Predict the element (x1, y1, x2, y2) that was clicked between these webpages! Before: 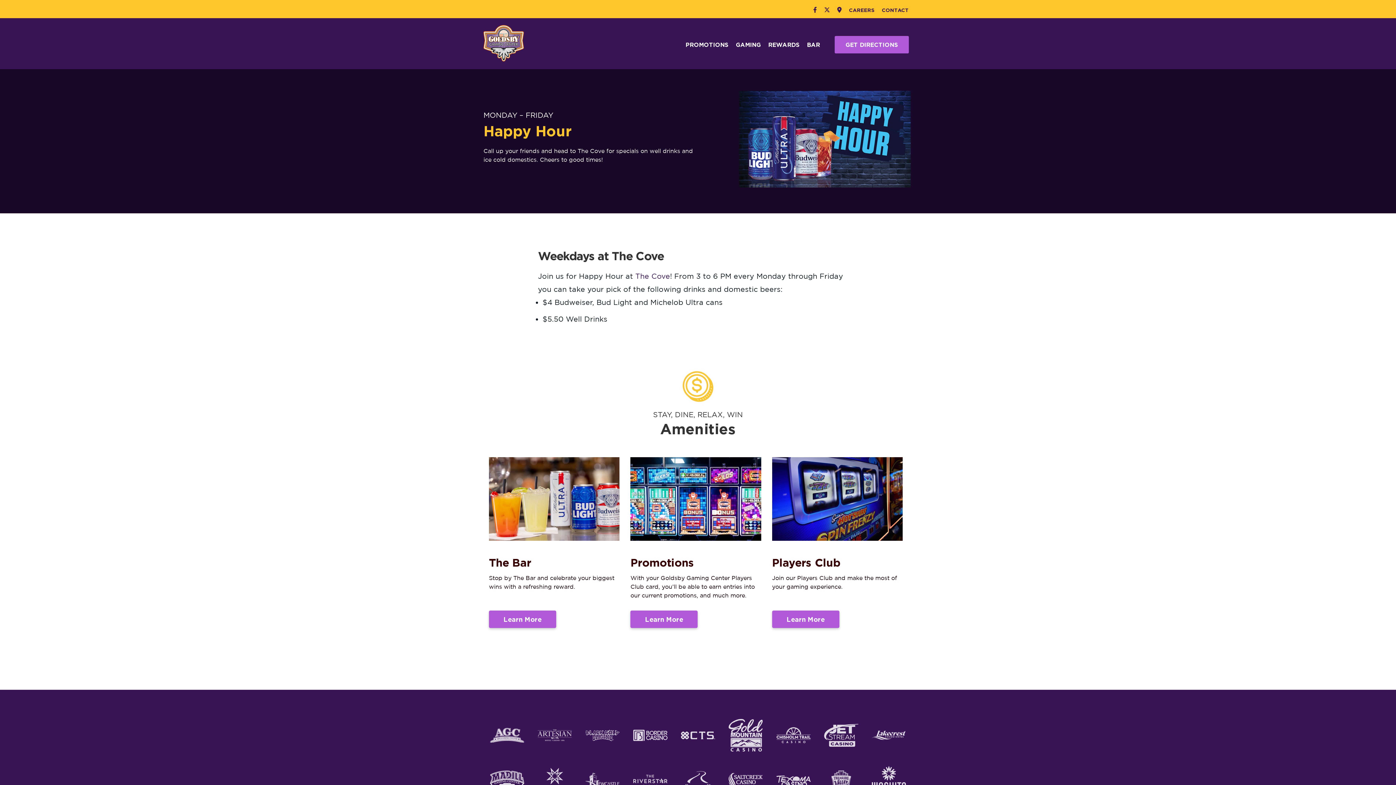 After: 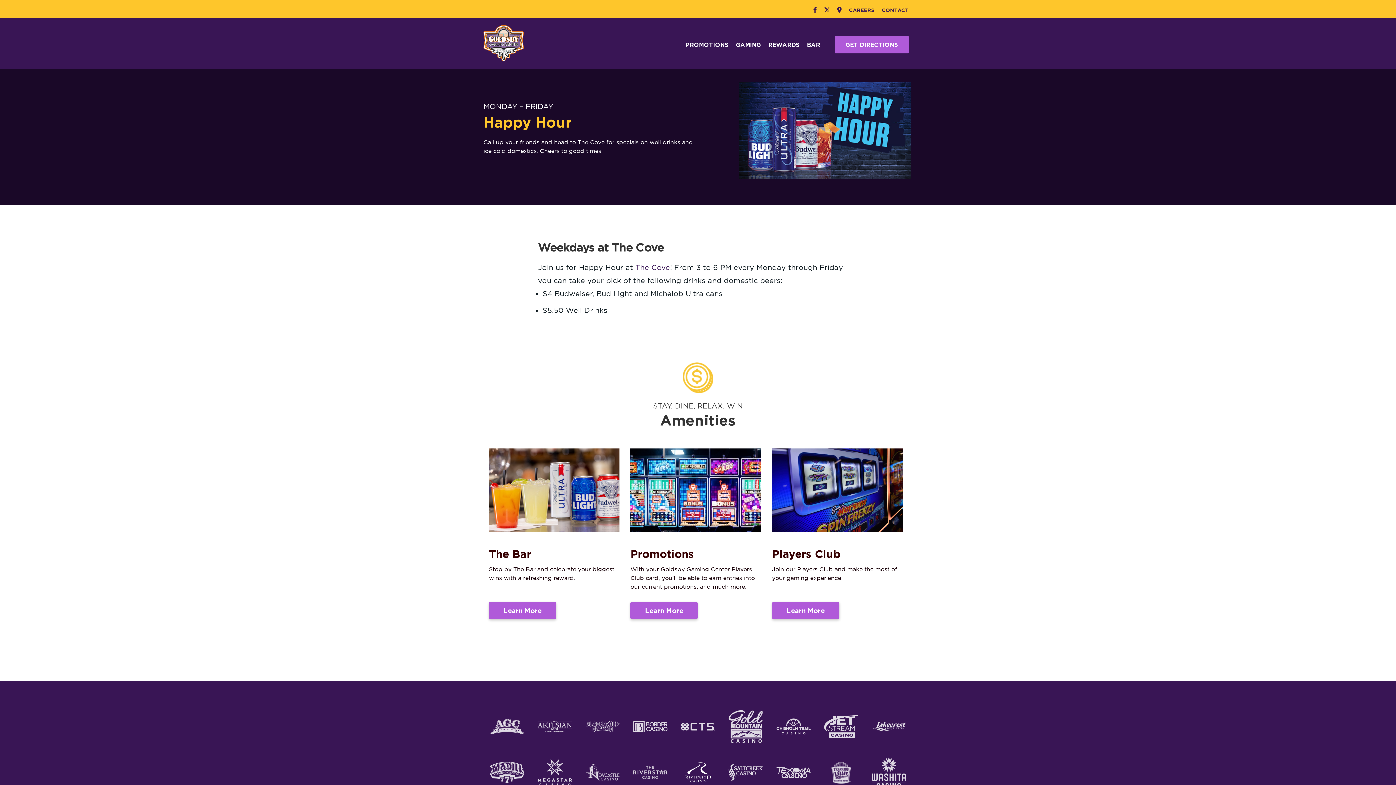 Action: bbox: (681, 768, 715, 794)